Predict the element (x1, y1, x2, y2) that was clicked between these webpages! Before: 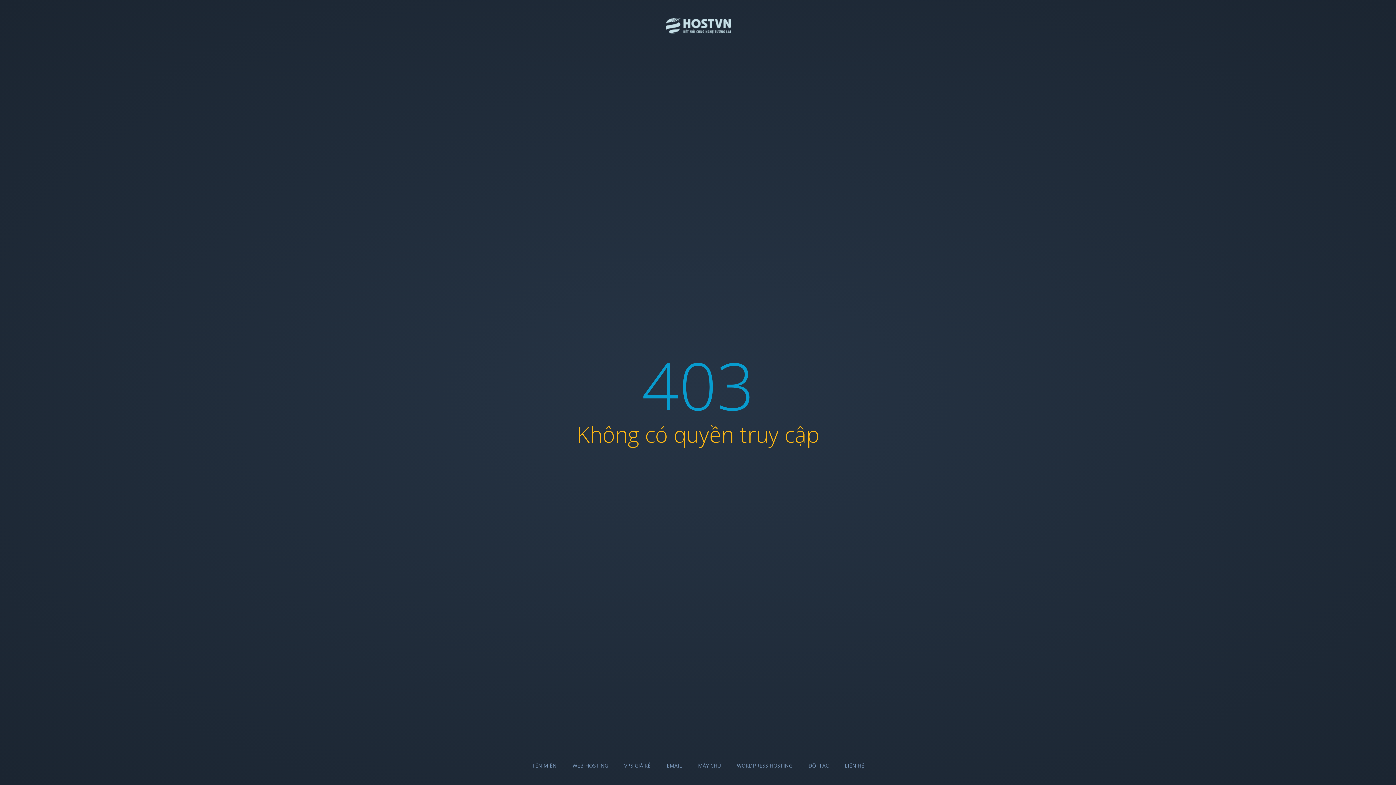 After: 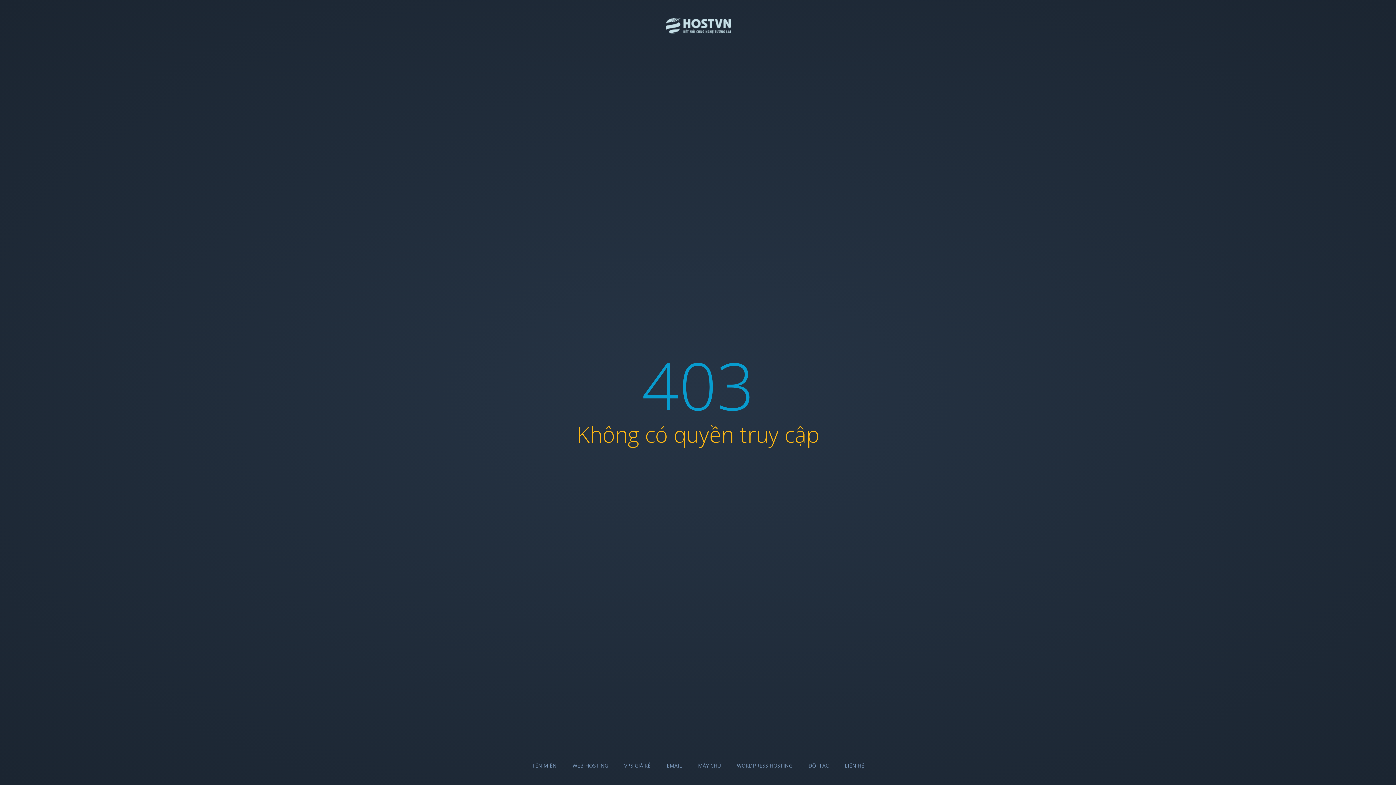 Action: bbox: (698, 762, 721, 769) label: MÁY CHỦ